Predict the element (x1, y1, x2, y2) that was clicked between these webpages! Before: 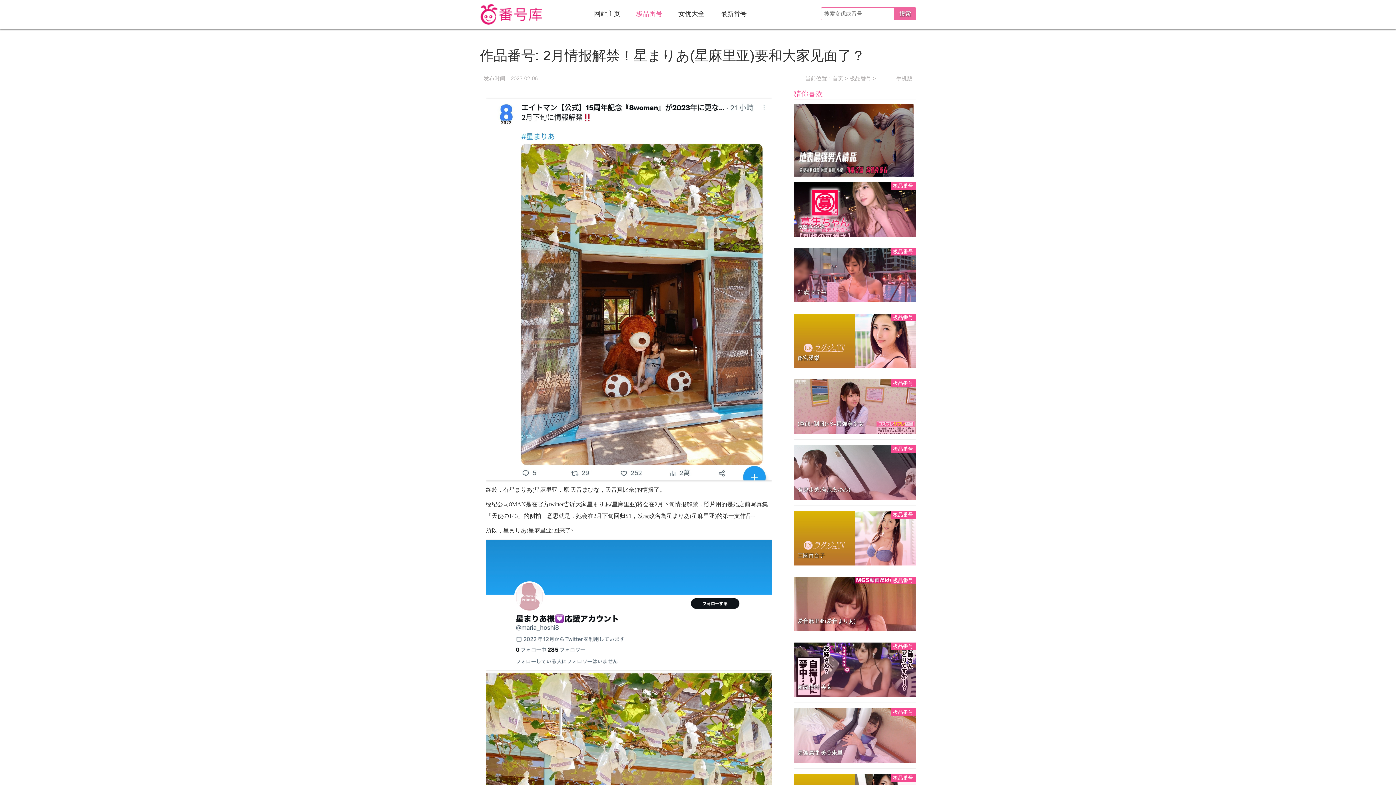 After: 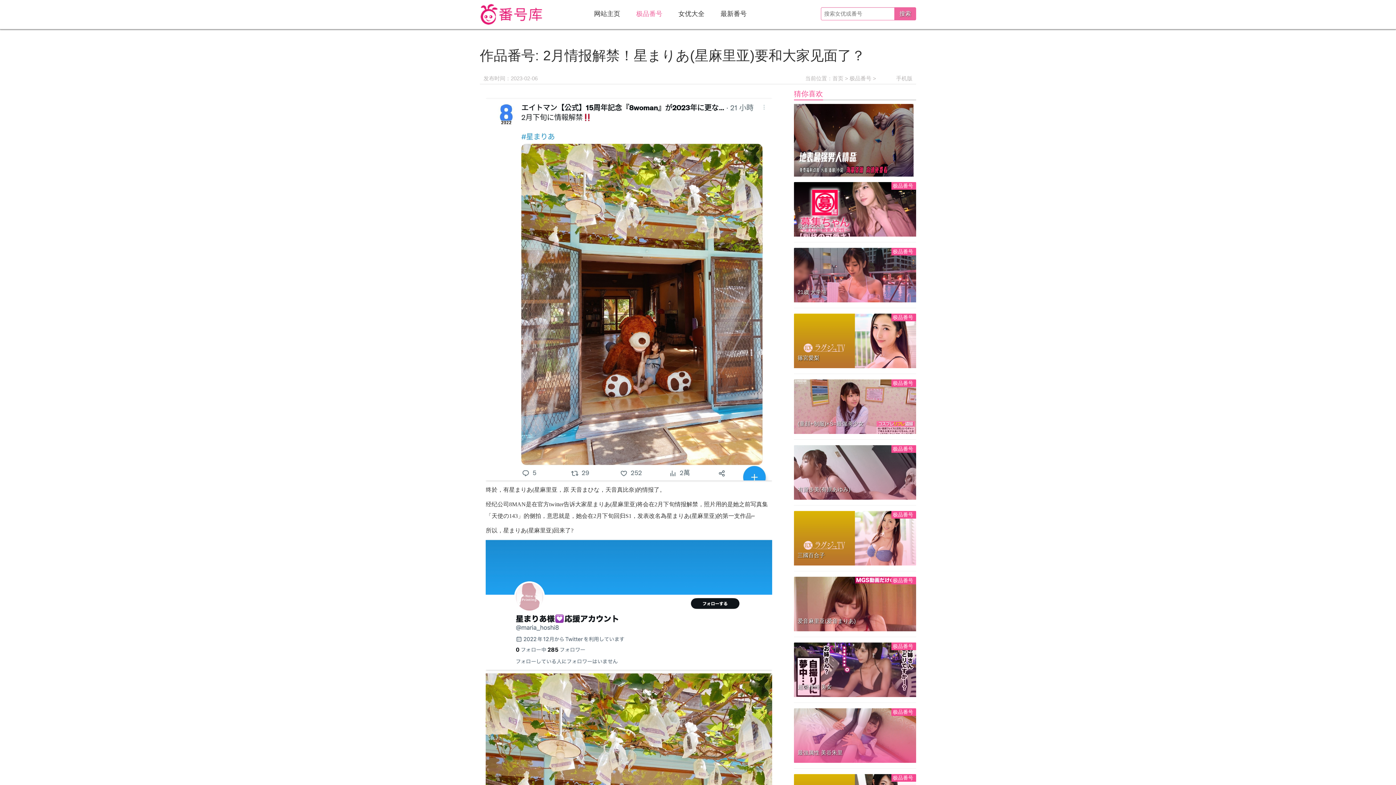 Action: bbox: (794, 708, 916, 763) label: 极品番号

最強属性 美谷朱里